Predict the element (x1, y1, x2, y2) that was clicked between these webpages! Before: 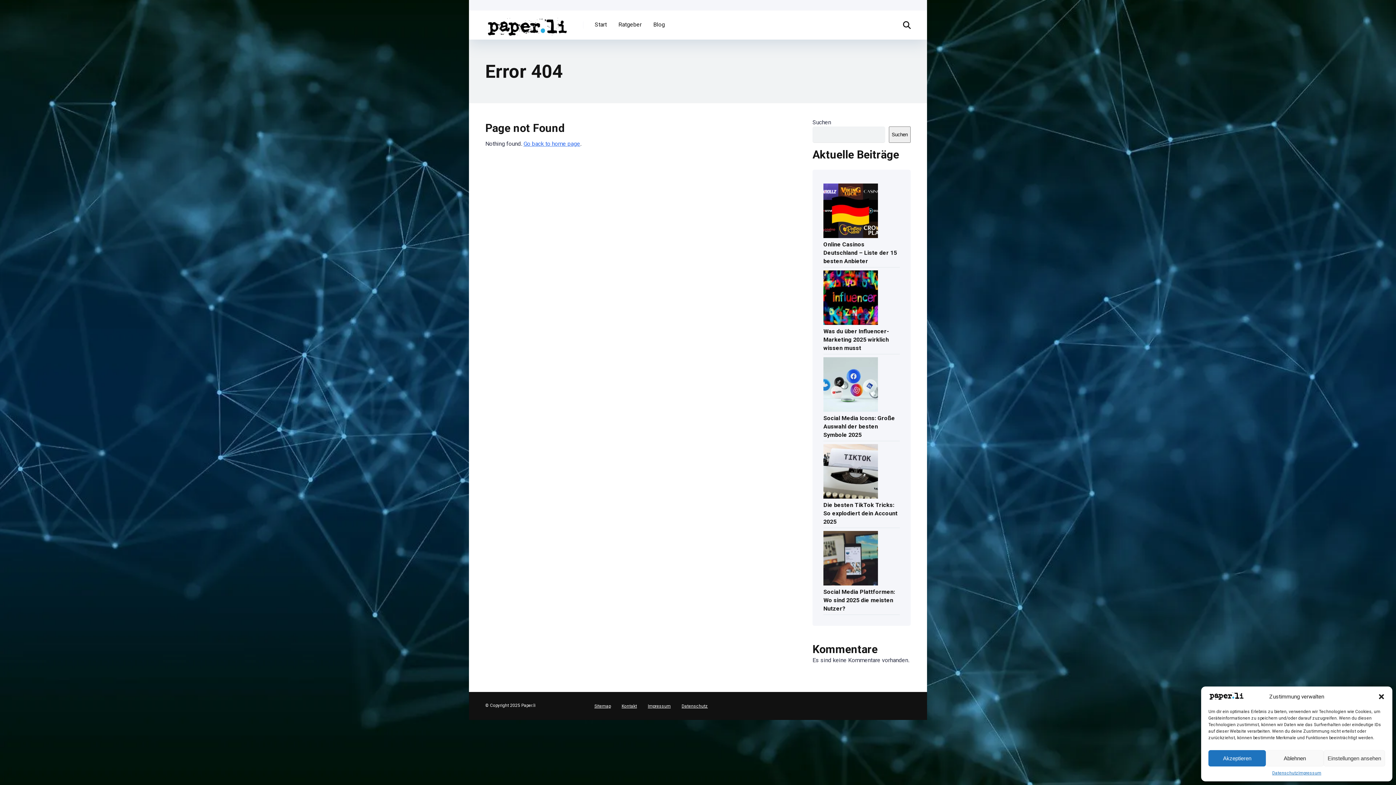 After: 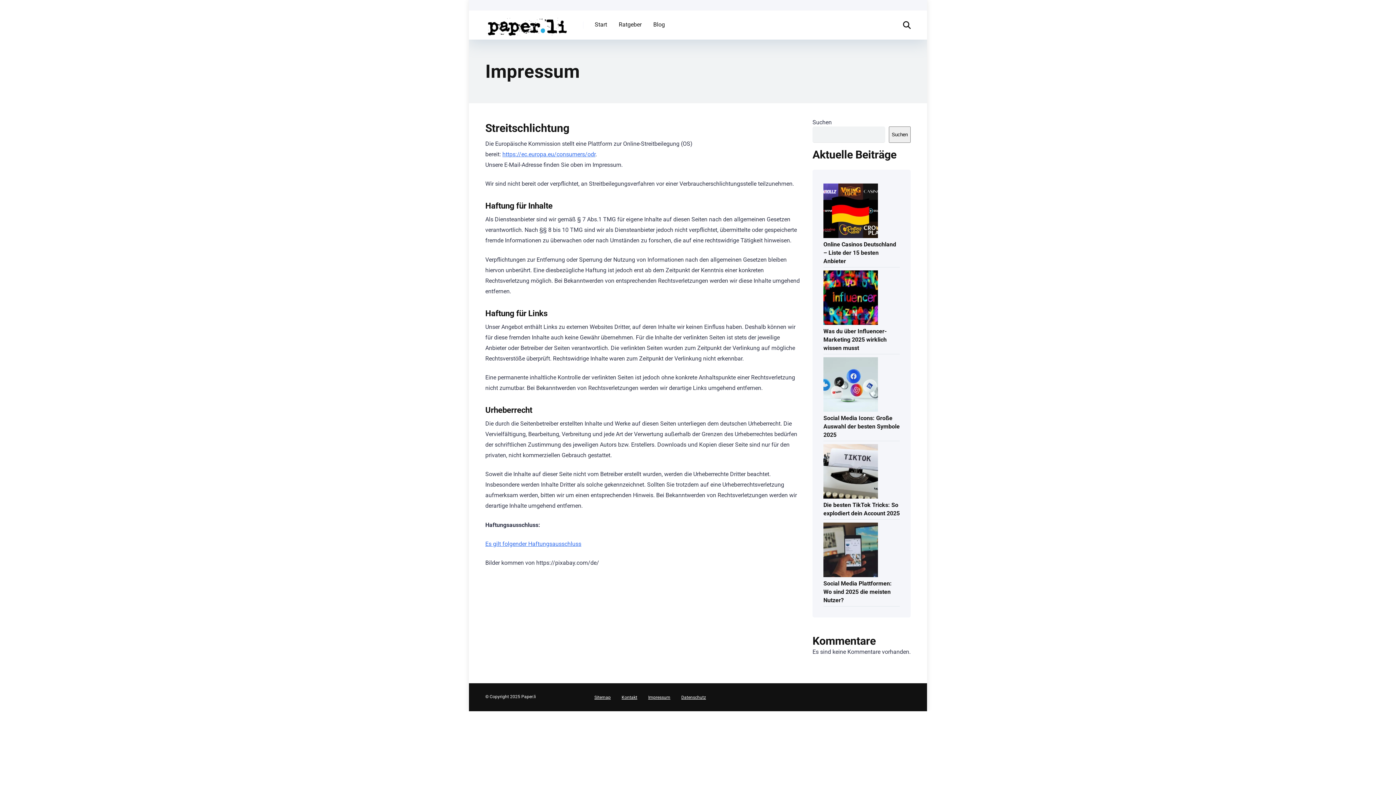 Action: bbox: (648, 703, 670, 708) label: Impressum